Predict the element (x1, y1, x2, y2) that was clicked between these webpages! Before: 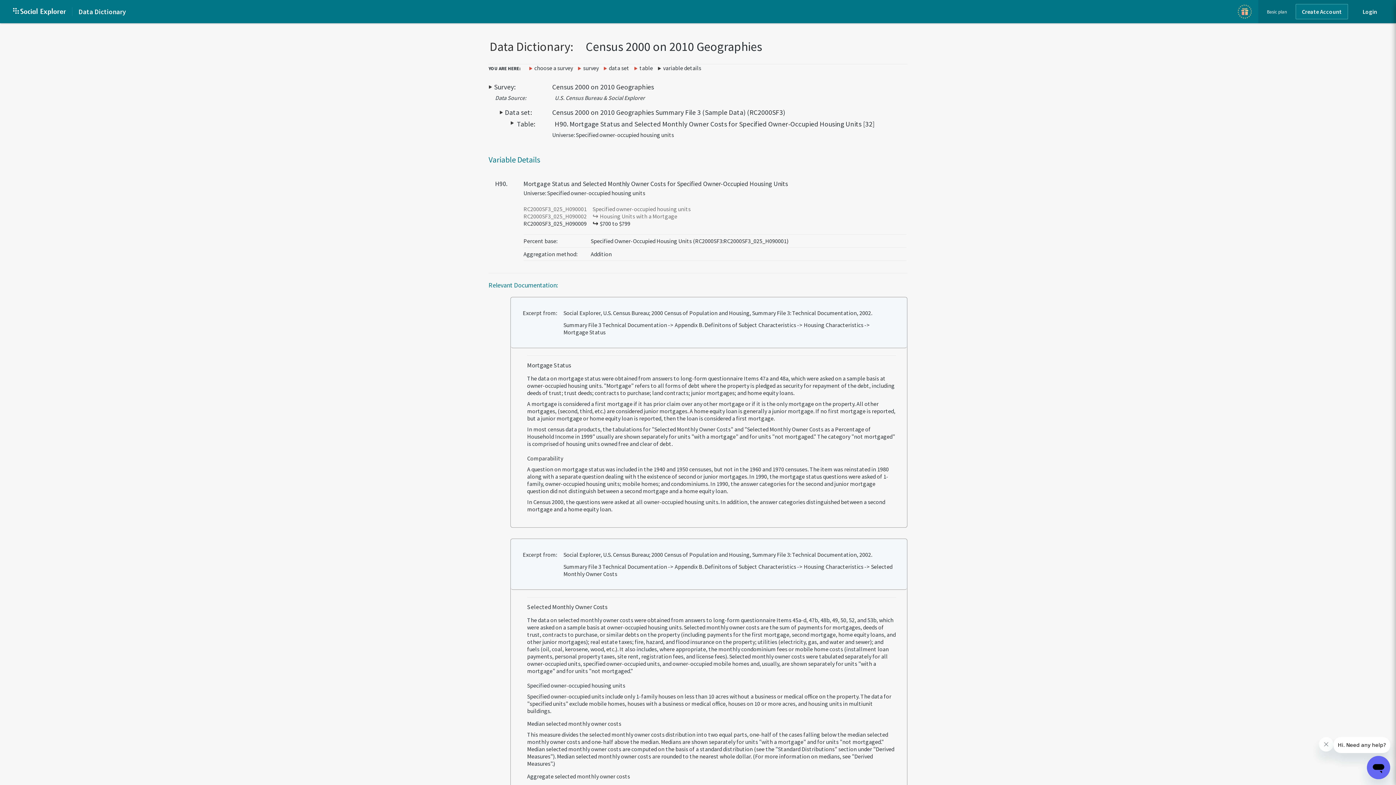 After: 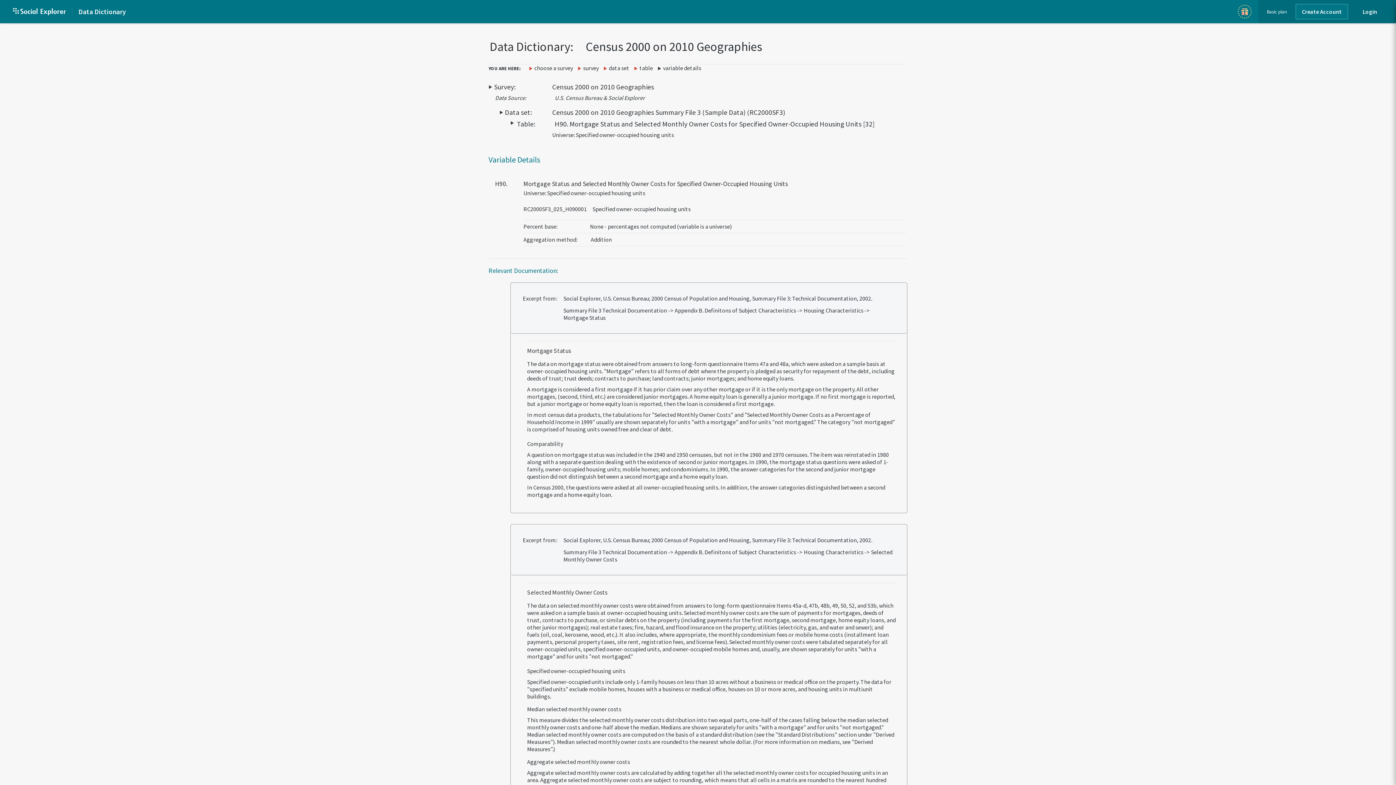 Action: label: RC2000SF3_025_H090001 bbox: (523, 205, 586, 212)